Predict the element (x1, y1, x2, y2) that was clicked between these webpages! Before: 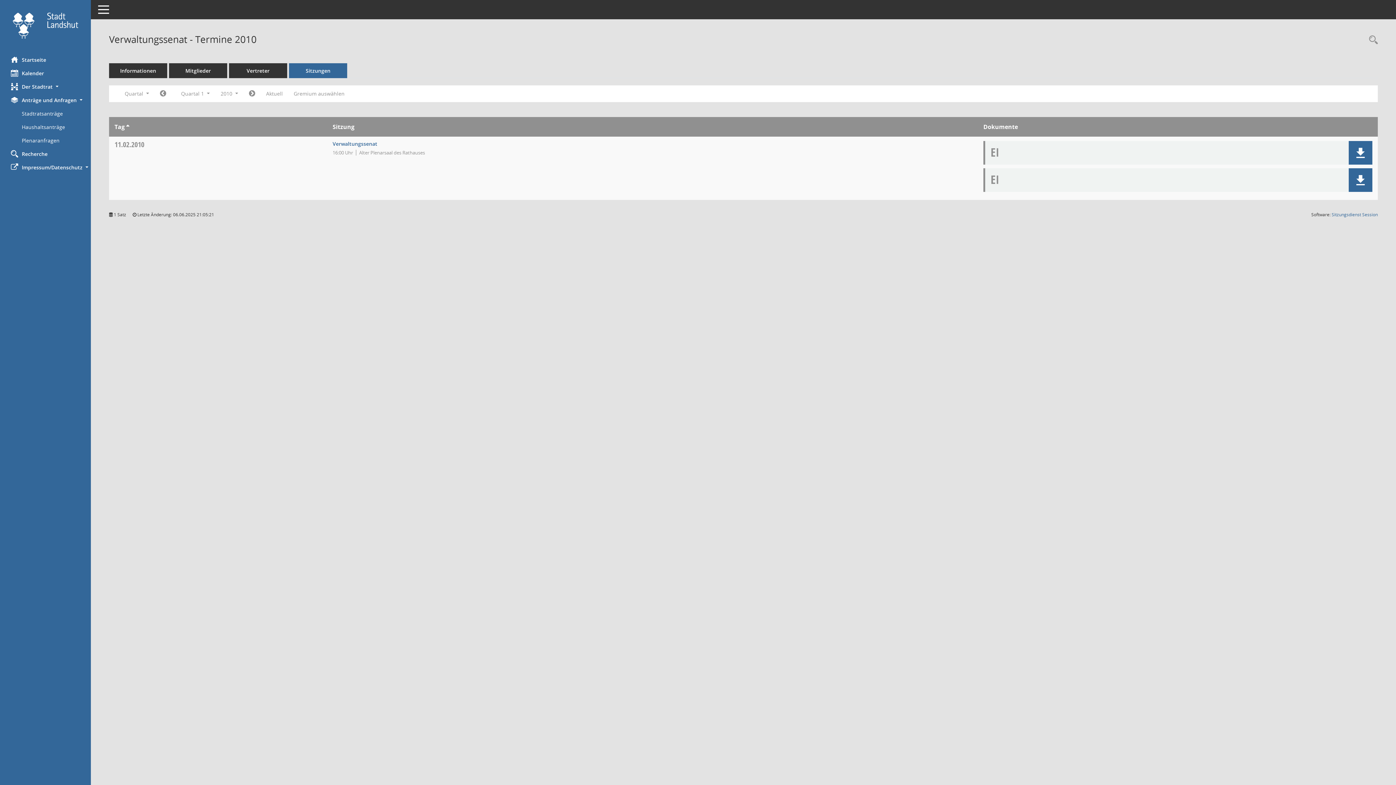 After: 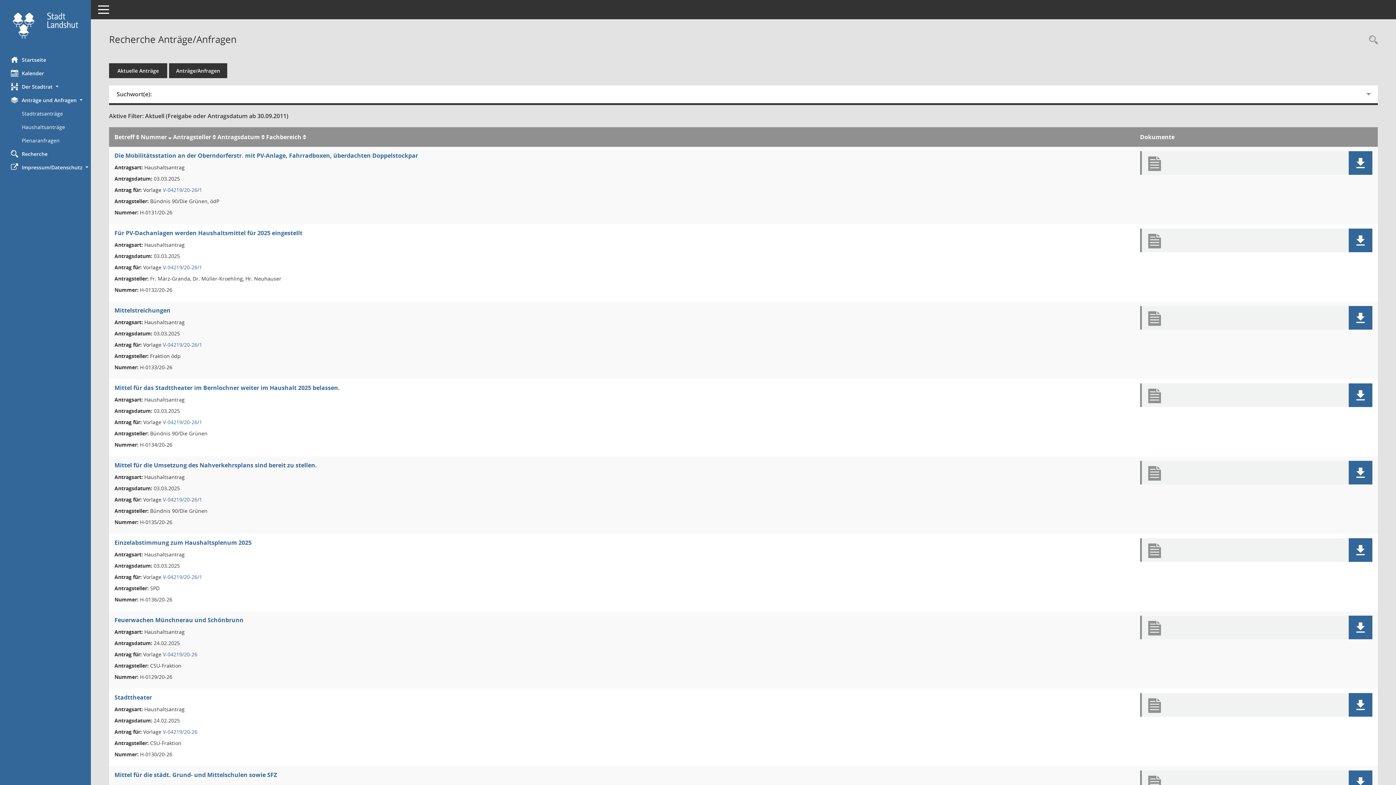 Action: label: Diese Seite ermöglicht die Recherche zu den Anträgen, die im Sitzungsdienst verwaltet werden. Die Suchetreffermenge kann mit Filtern gesteuert werden. bbox: (21, 120, 90, 133)